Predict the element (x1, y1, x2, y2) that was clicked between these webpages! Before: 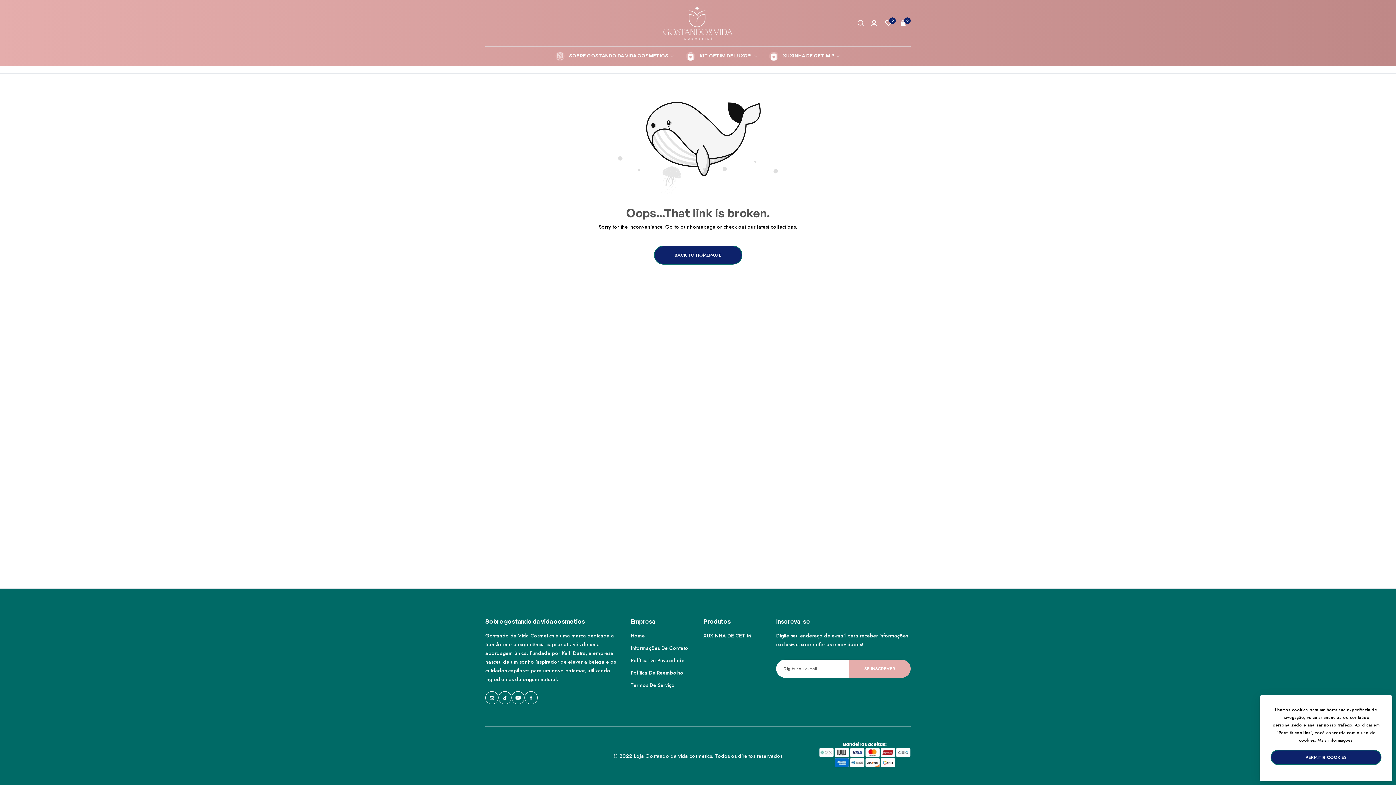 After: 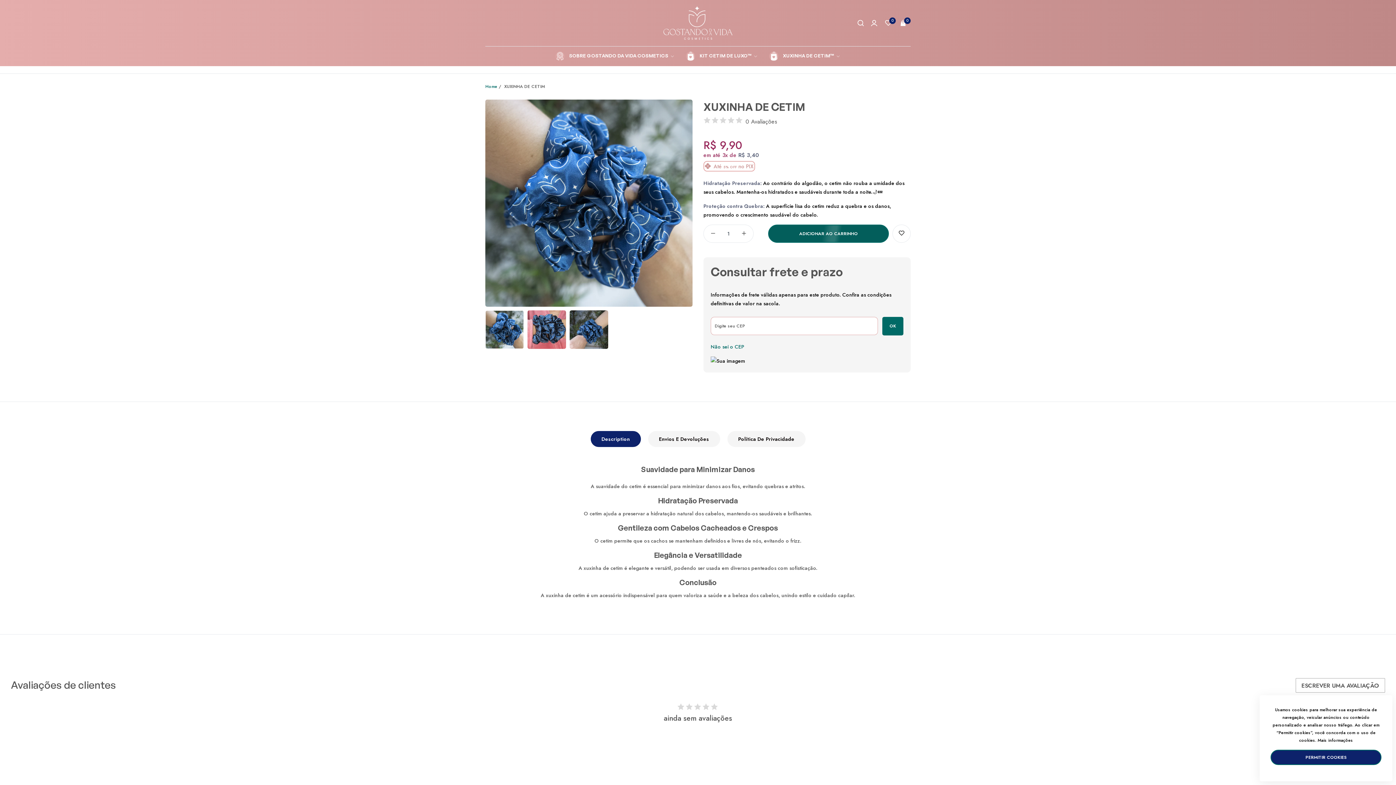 Action: label: XUXINHA DE CETIM bbox: (703, 632, 751, 639)